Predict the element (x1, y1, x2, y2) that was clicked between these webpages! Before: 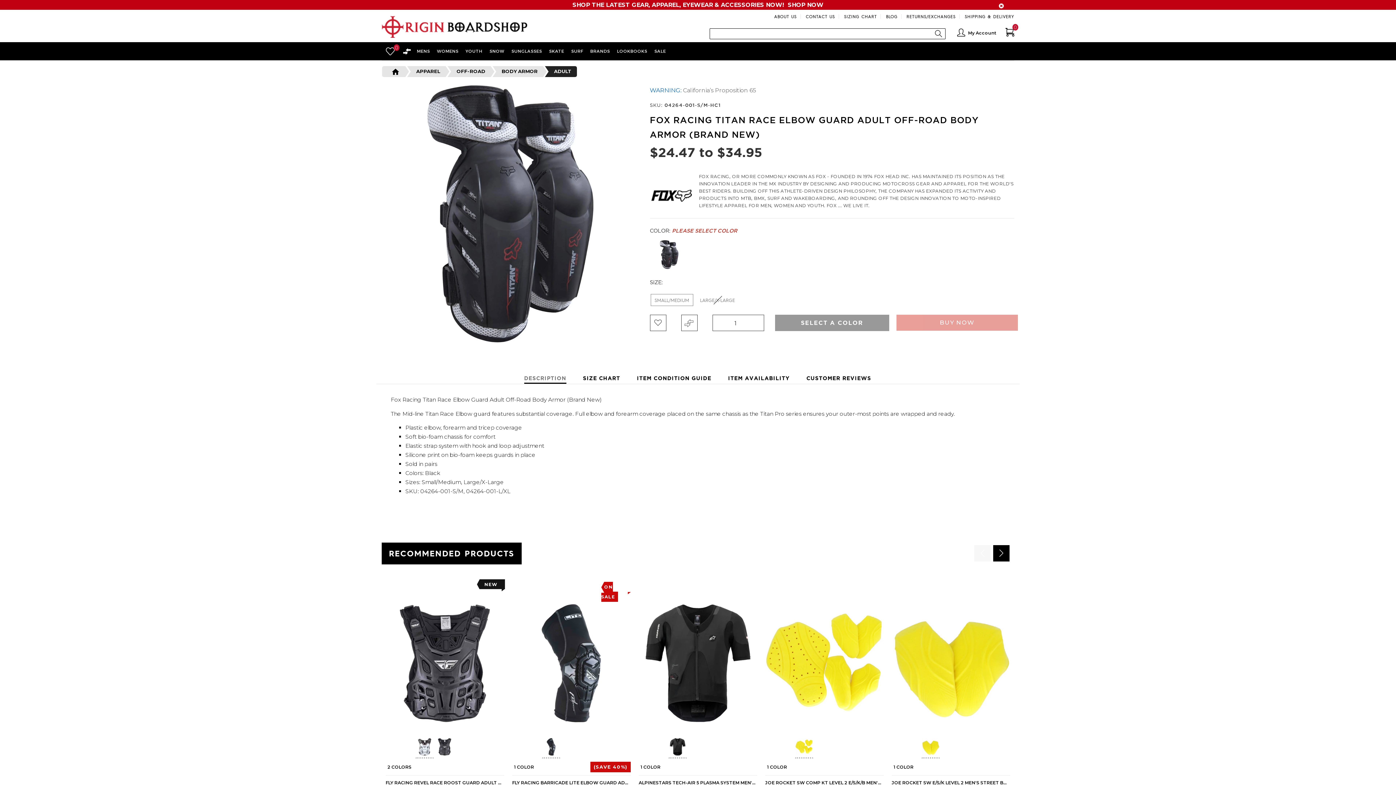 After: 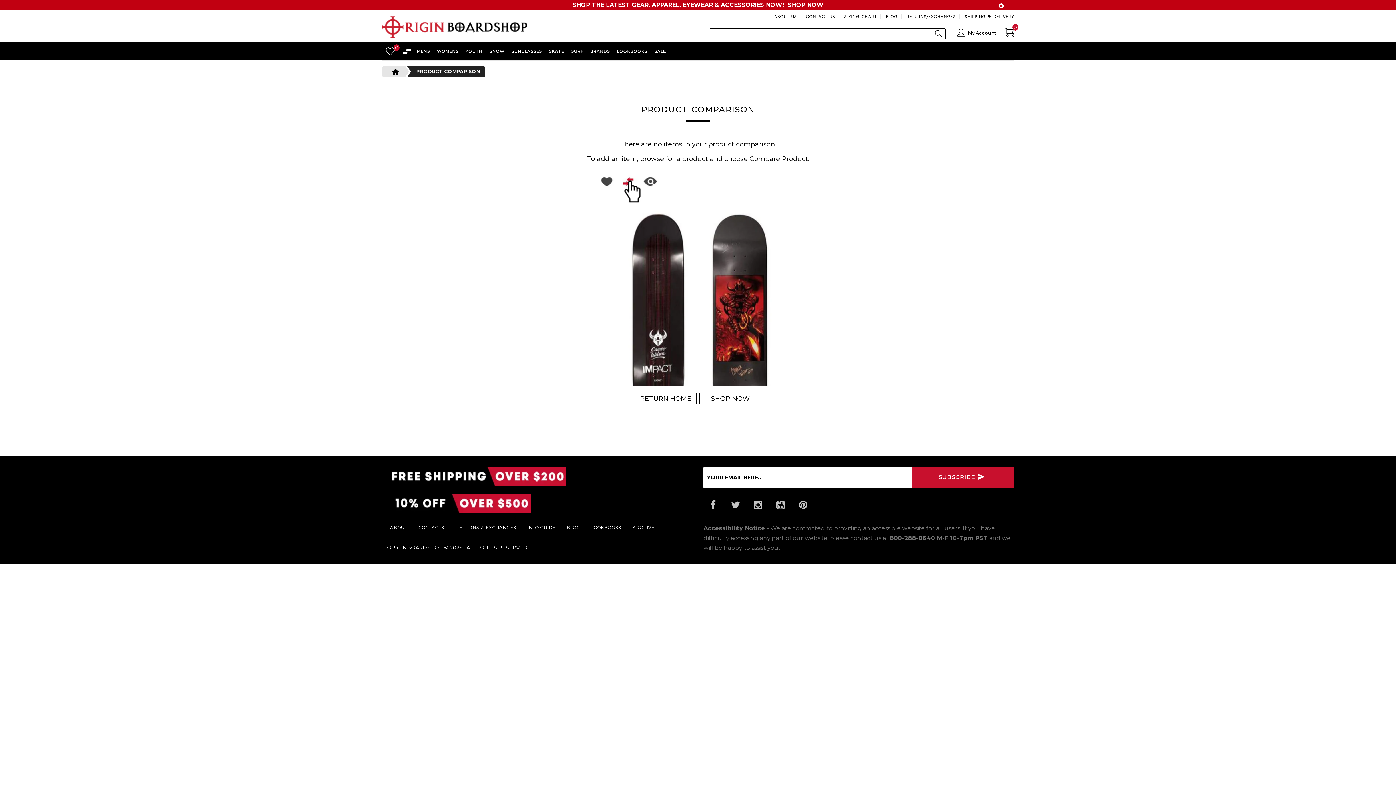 Action: bbox: (402, 50, 412, 57) label: Comparison Page